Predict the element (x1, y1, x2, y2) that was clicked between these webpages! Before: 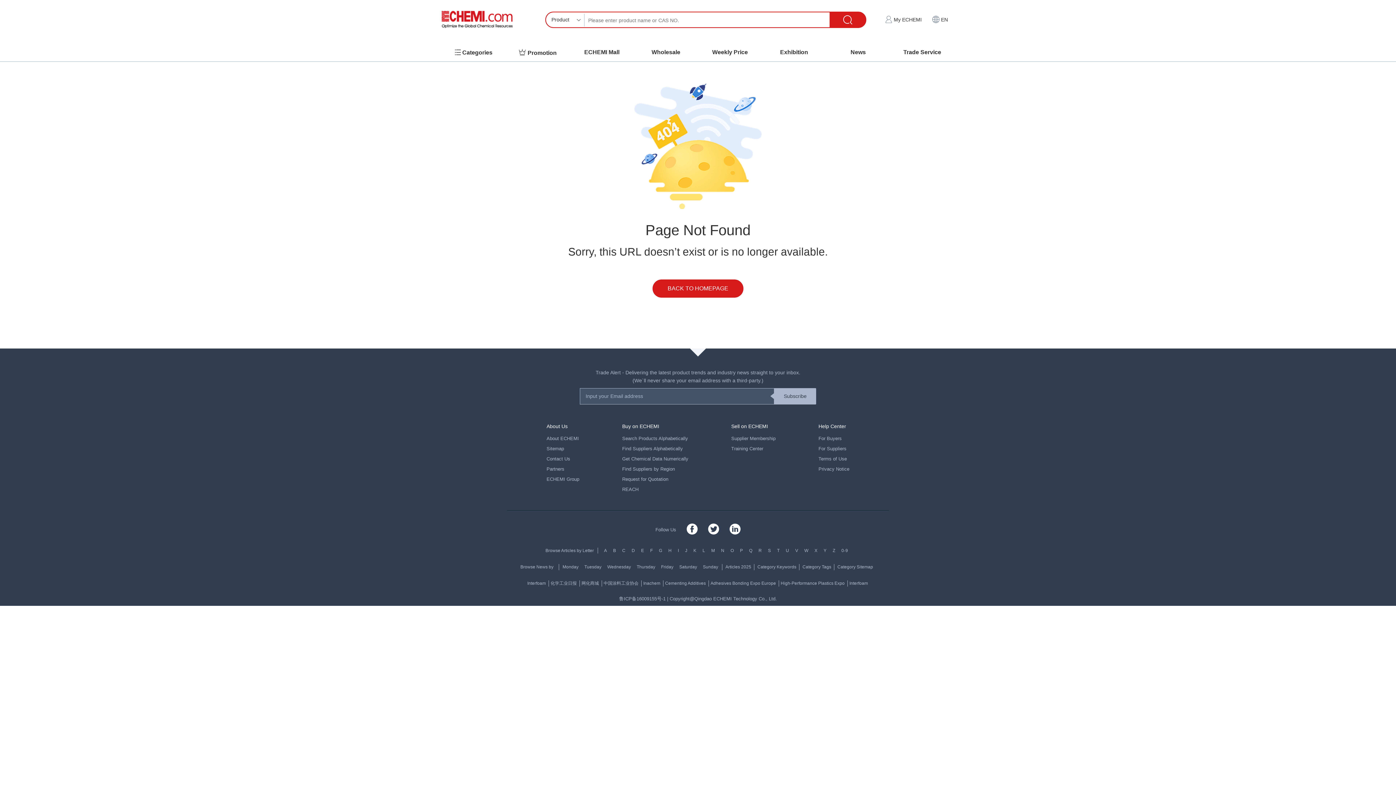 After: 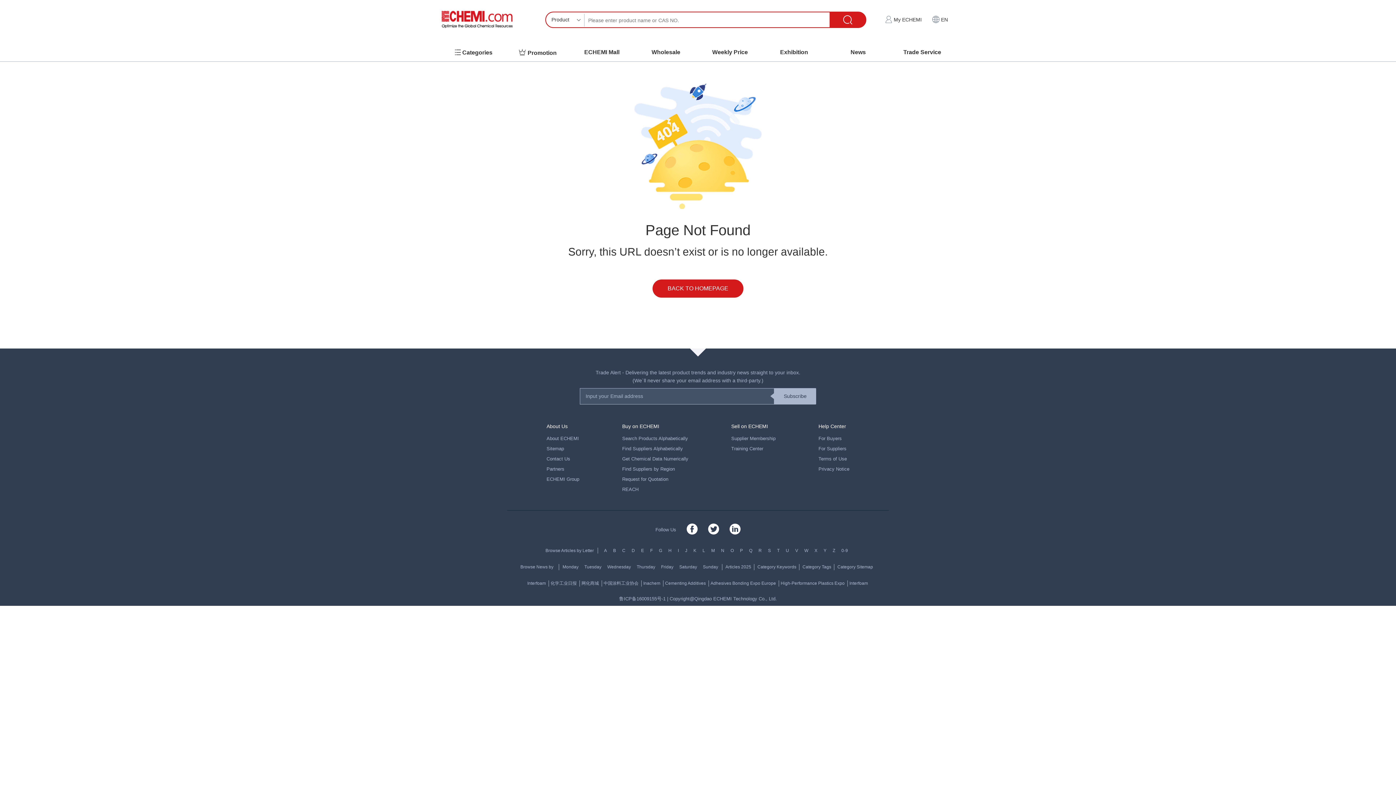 Action: label: P bbox: (740, 548, 743, 553)